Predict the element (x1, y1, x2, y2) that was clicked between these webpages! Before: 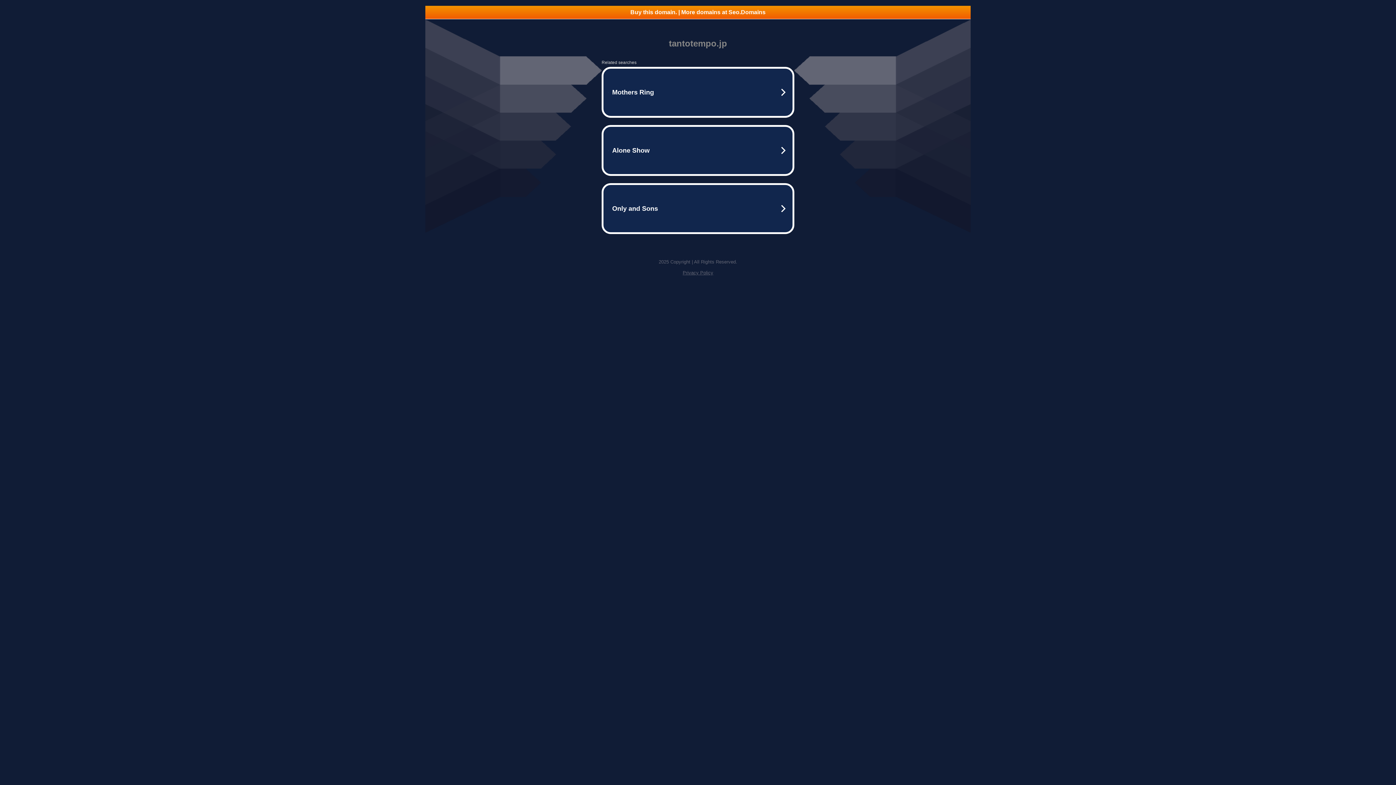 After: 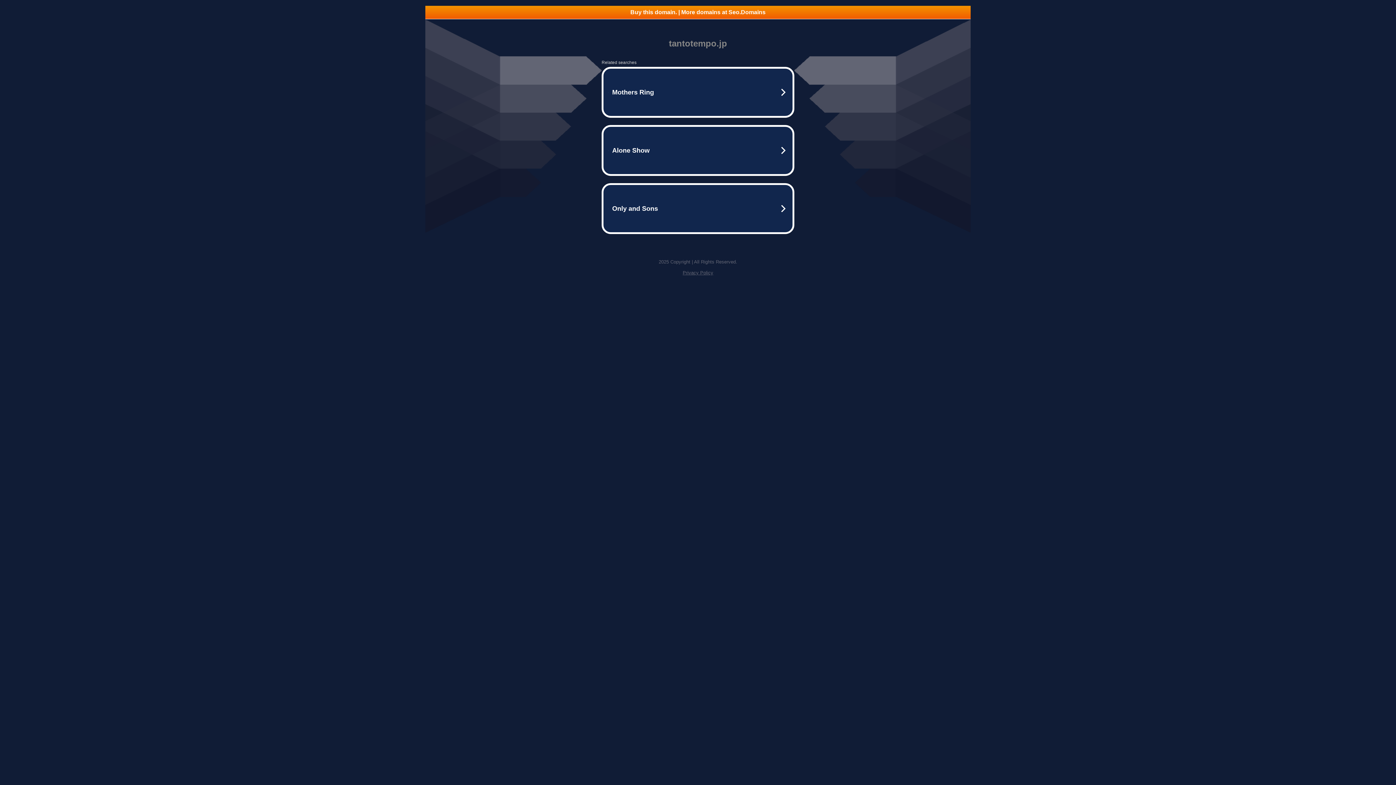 Action: label: Privacy Policy bbox: (682, 270, 713, 275)